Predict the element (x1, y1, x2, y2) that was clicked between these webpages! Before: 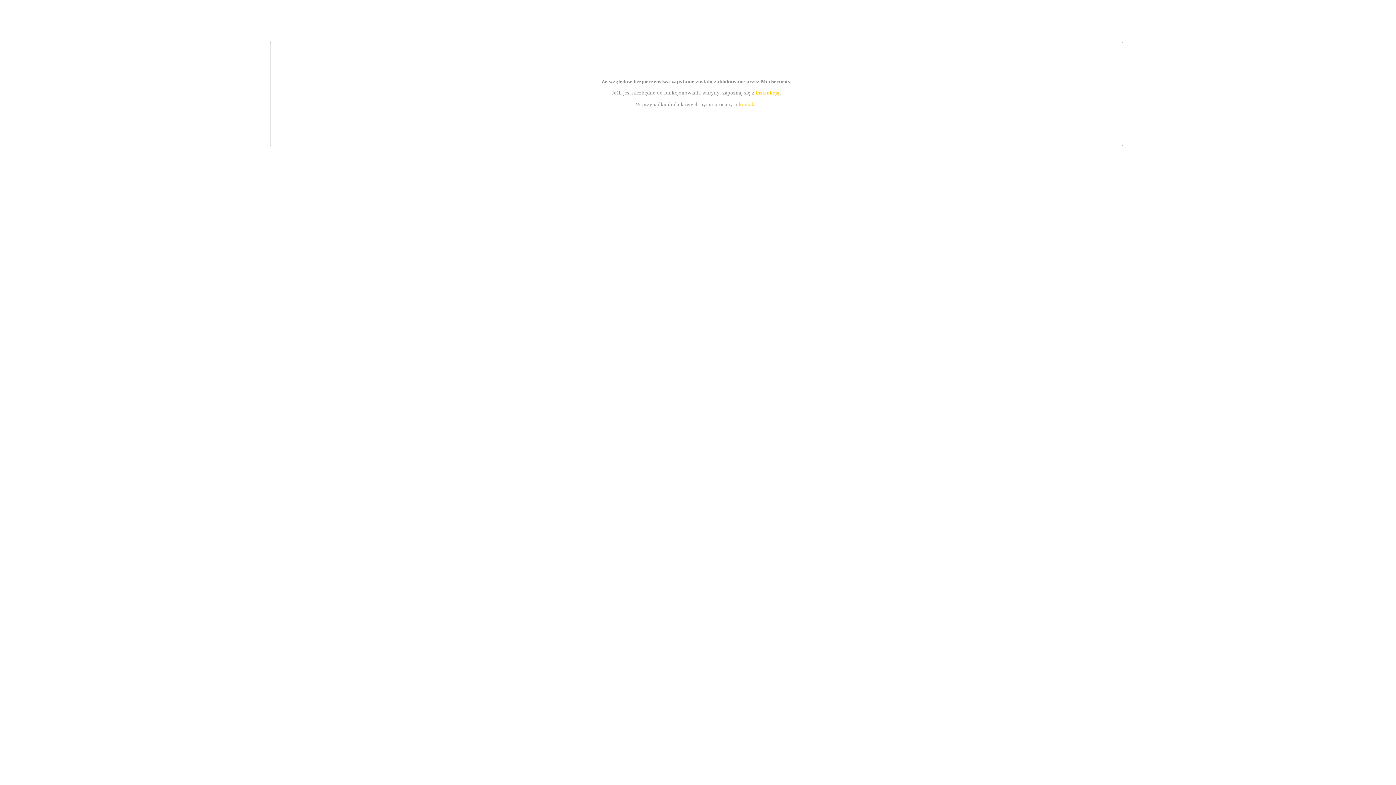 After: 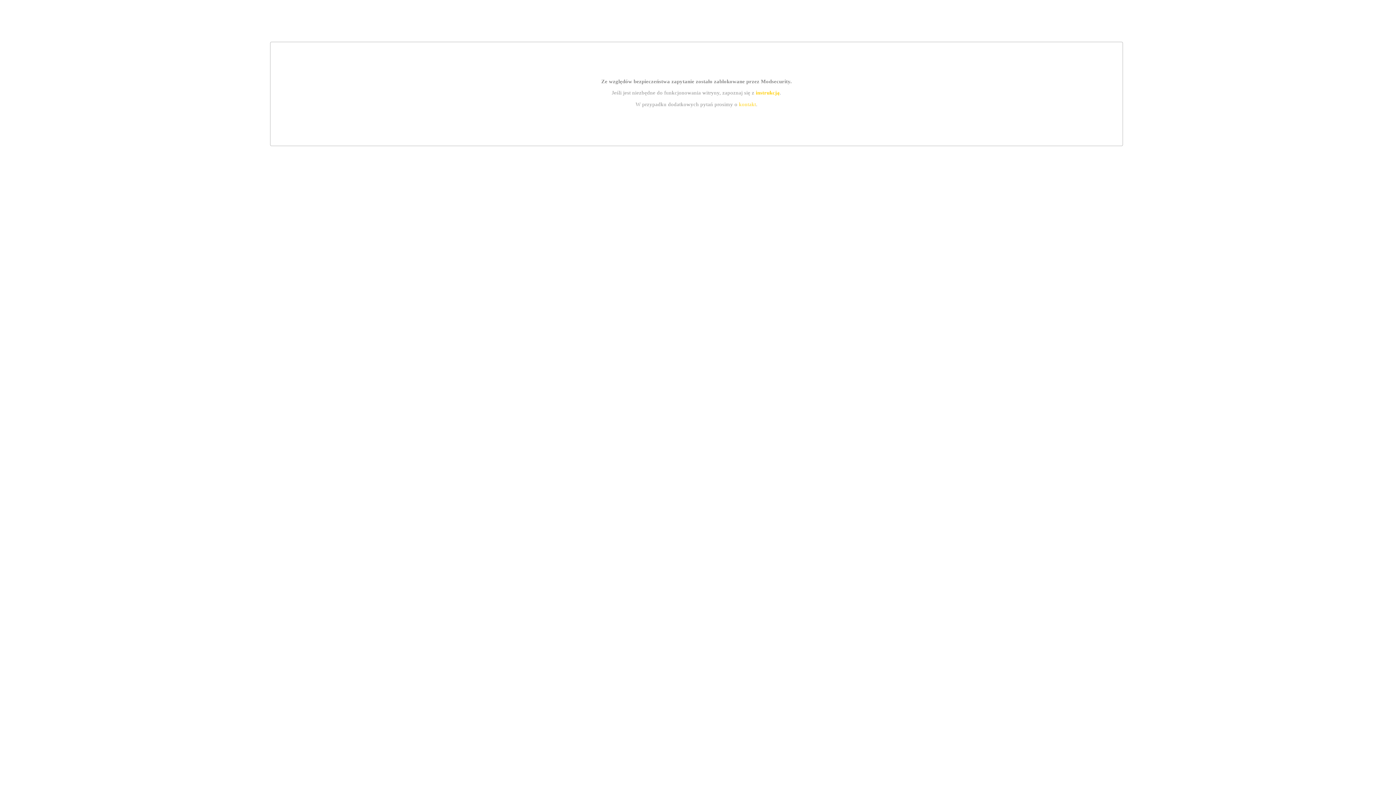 Action: label: kontakt bbox: (739, 101, 756, 107)